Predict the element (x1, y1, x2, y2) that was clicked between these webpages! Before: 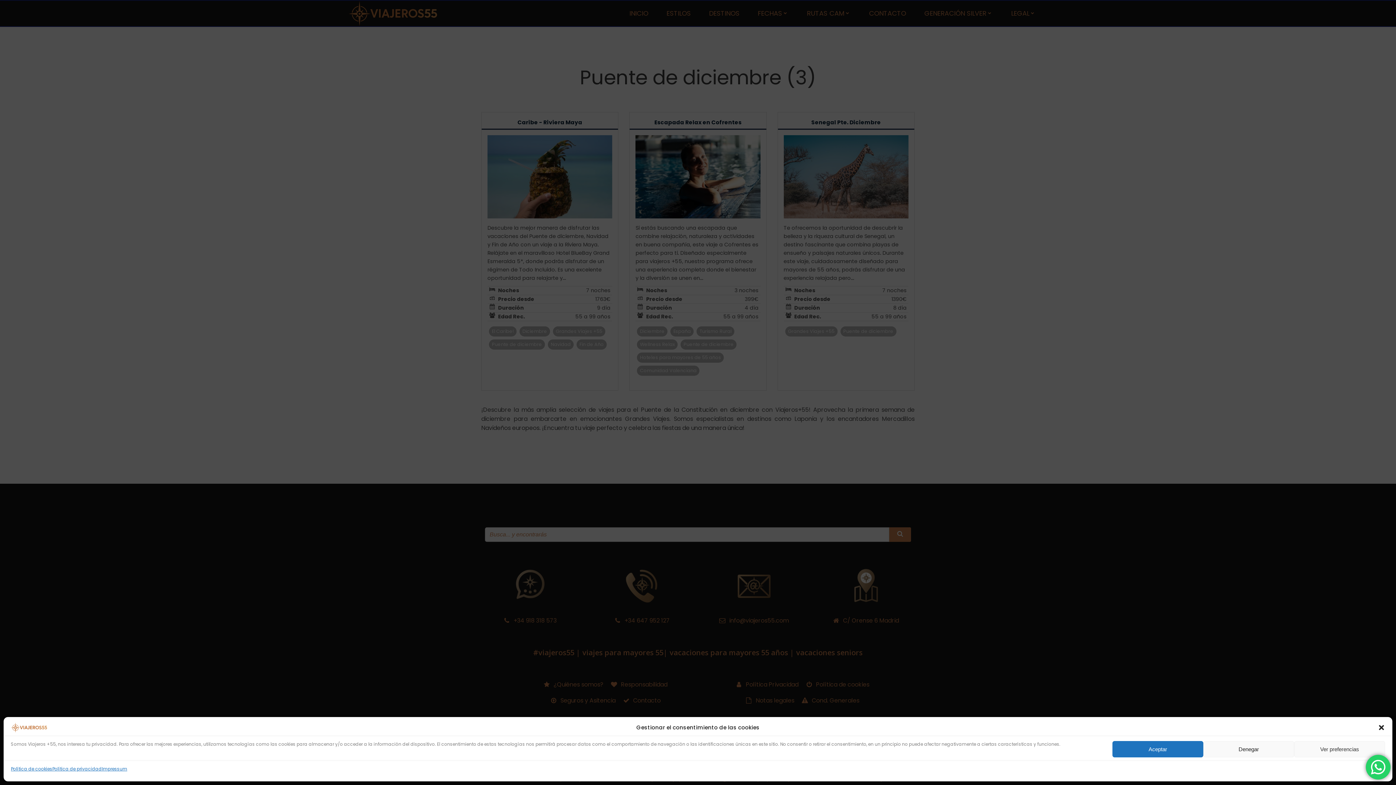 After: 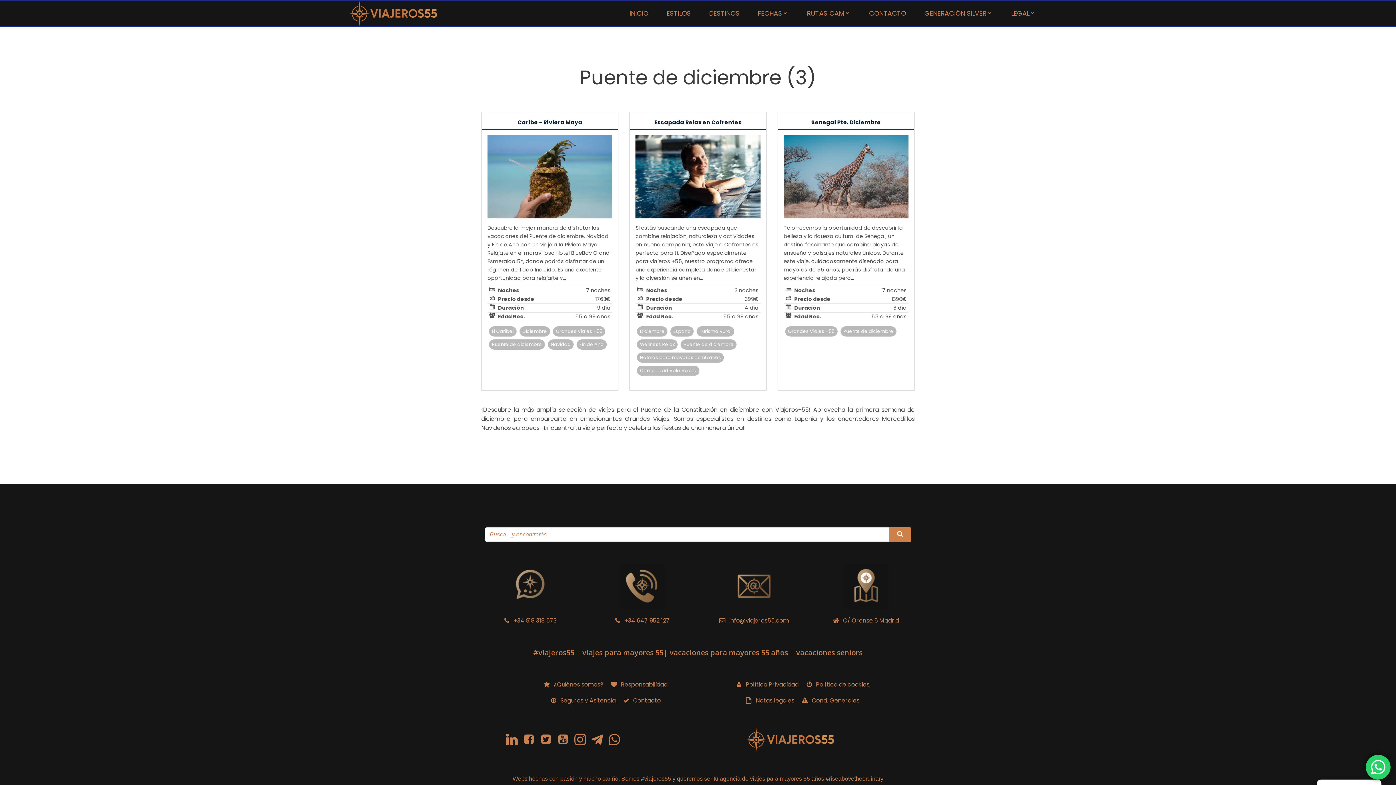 Action: label: Cerrar ventana bbox: (1378, 724, 1385, 731)